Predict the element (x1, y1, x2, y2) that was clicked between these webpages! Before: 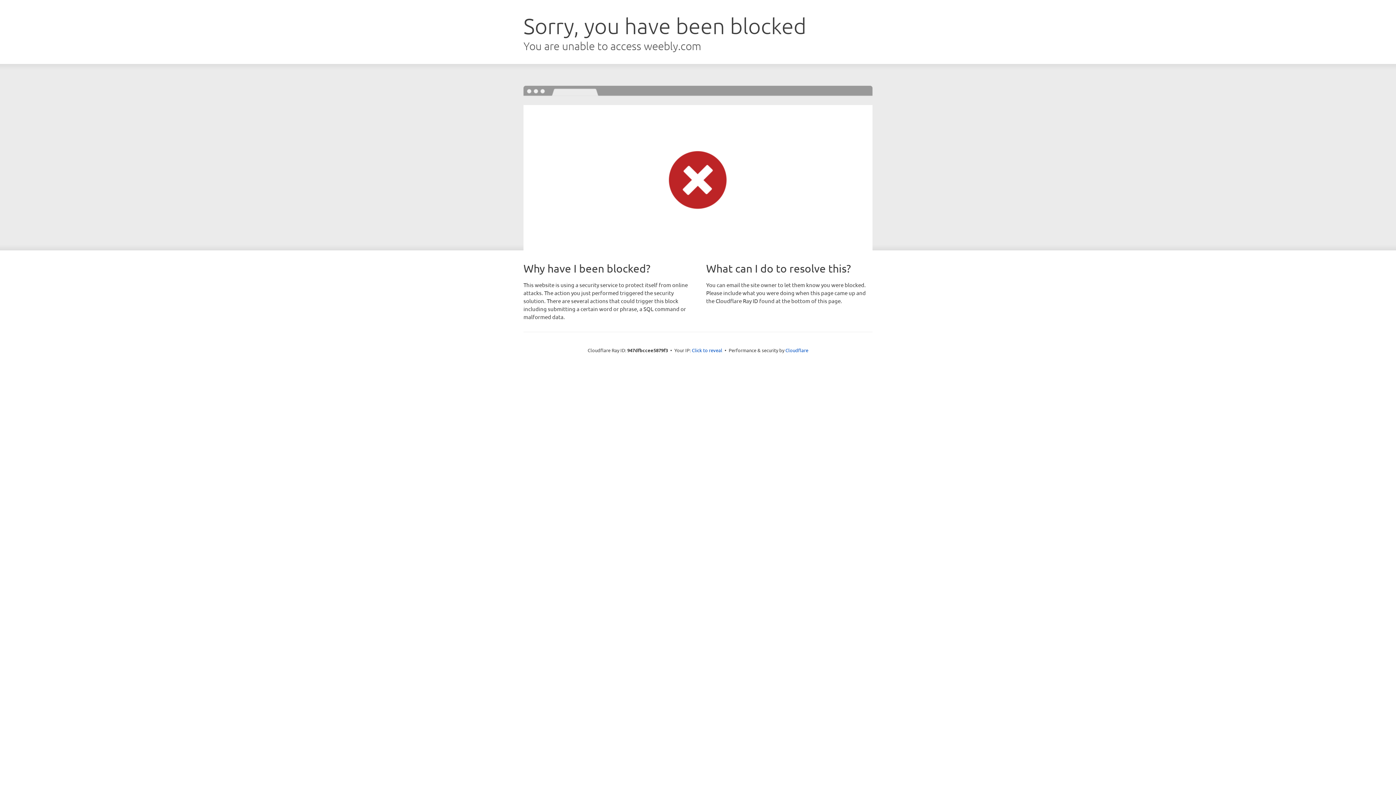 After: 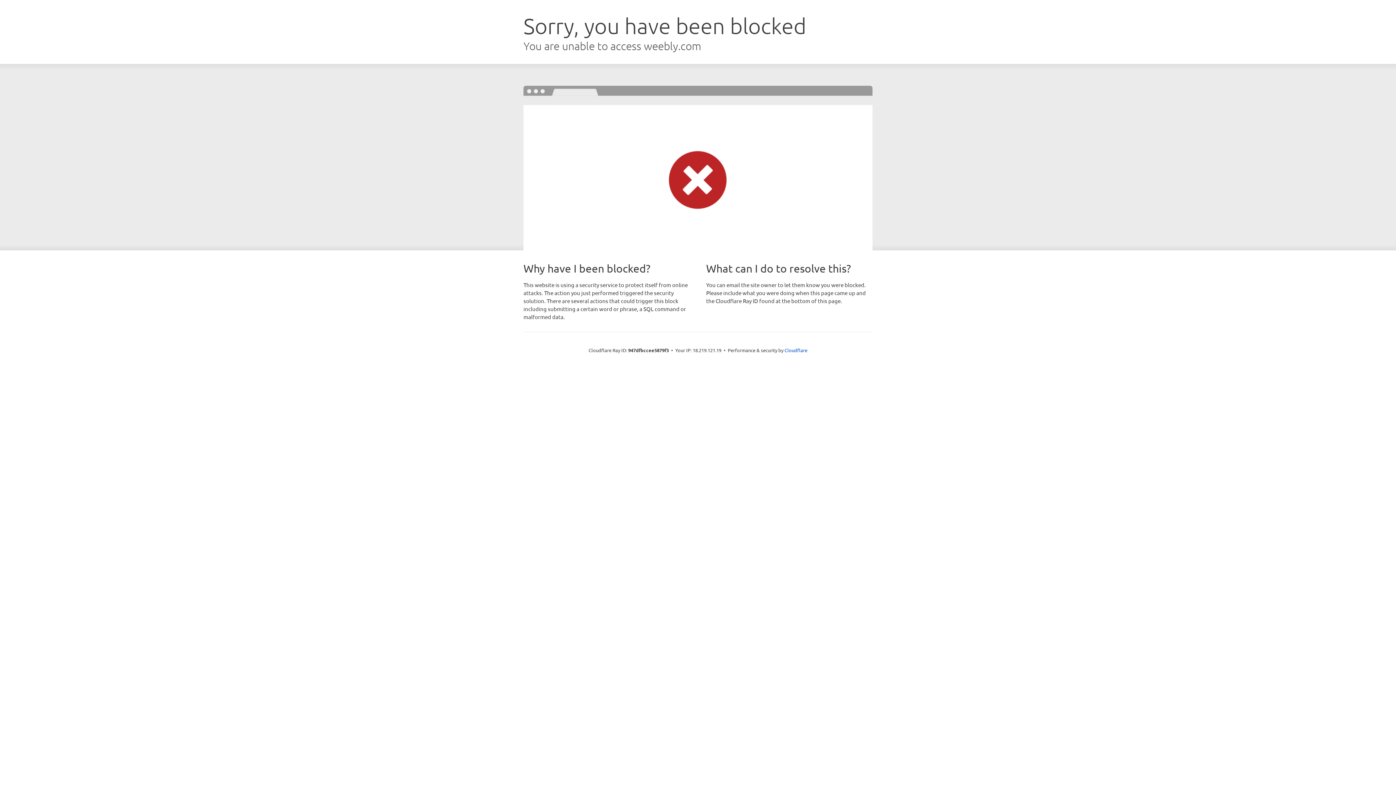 Action: bbox: (692, 346, 722, 353) label: Click to reveal